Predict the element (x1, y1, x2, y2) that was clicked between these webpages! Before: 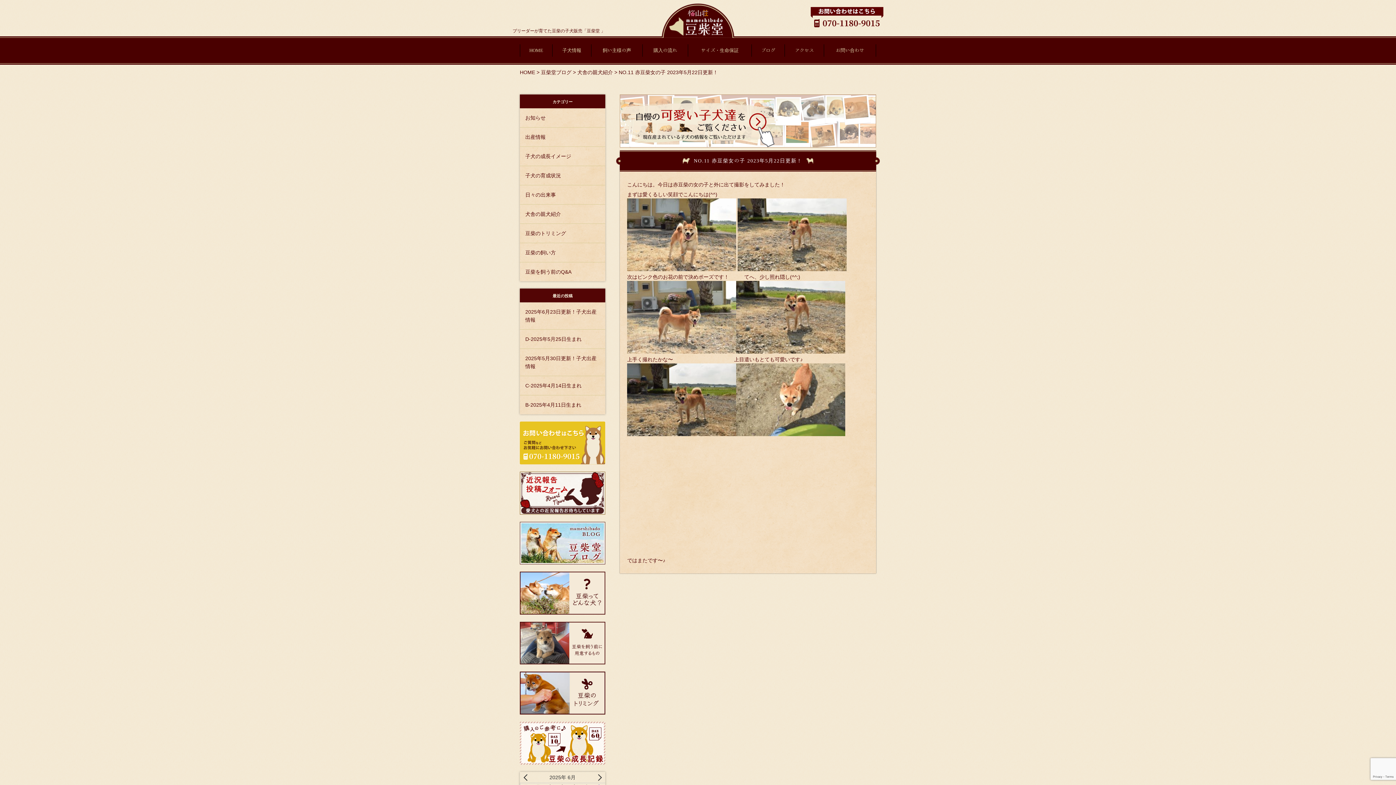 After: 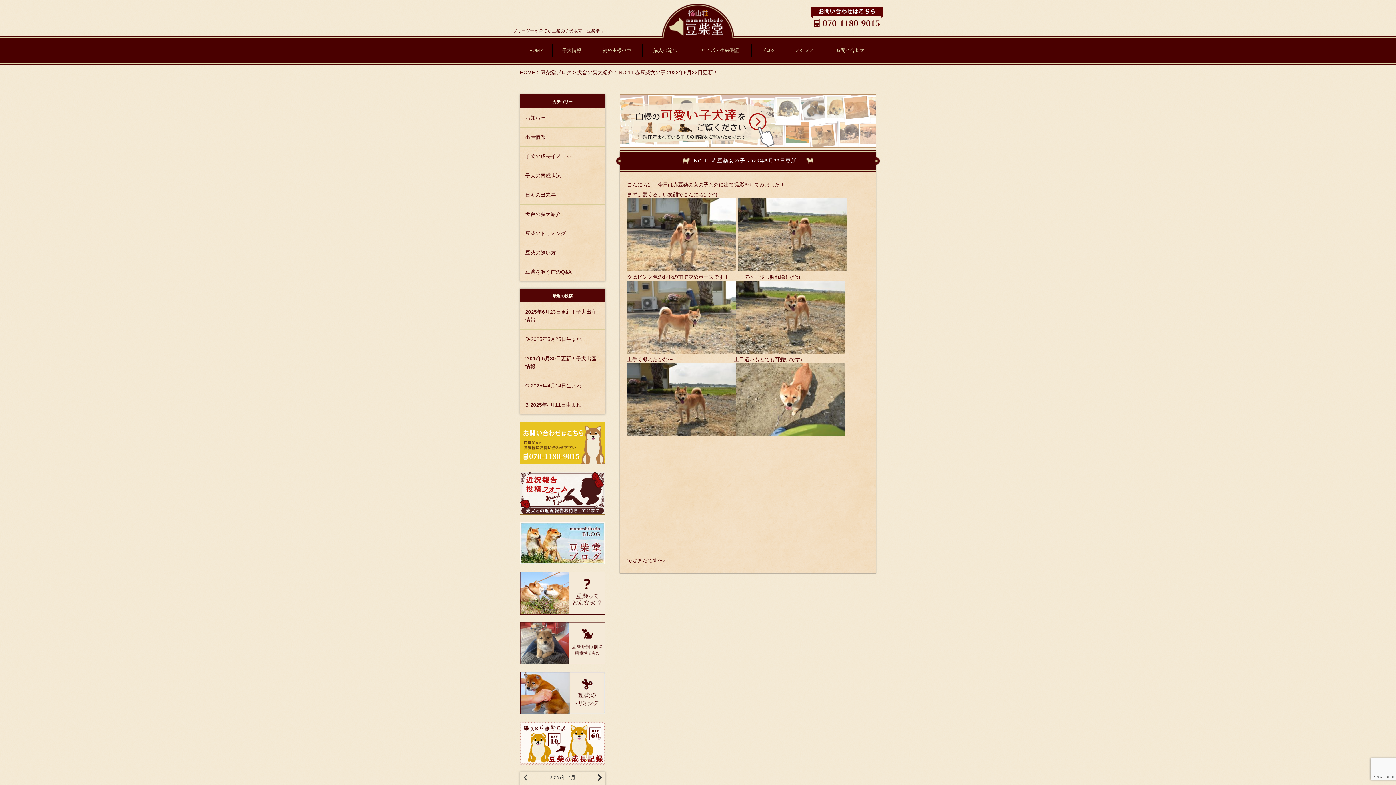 Action: bbox: (591, 773, 605, 781) label: NEXT